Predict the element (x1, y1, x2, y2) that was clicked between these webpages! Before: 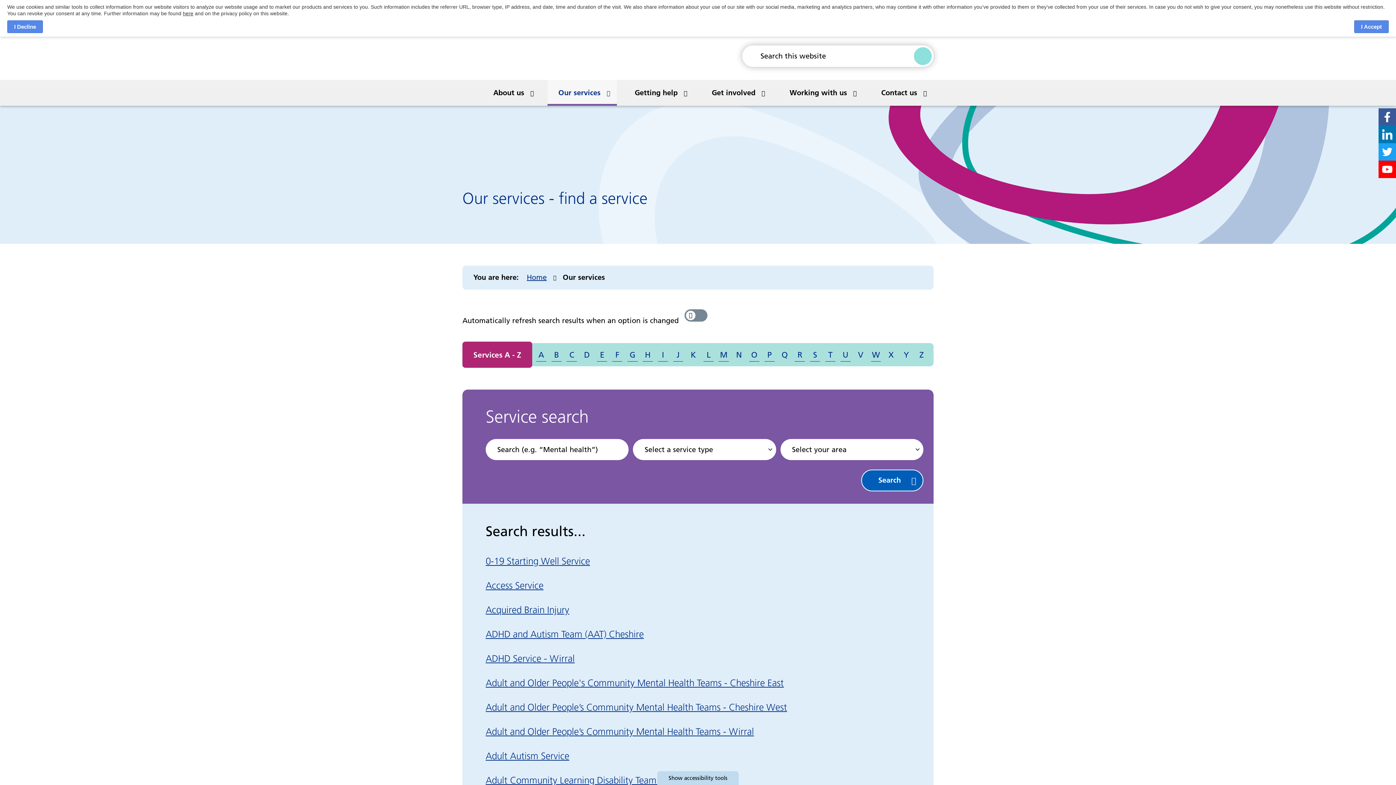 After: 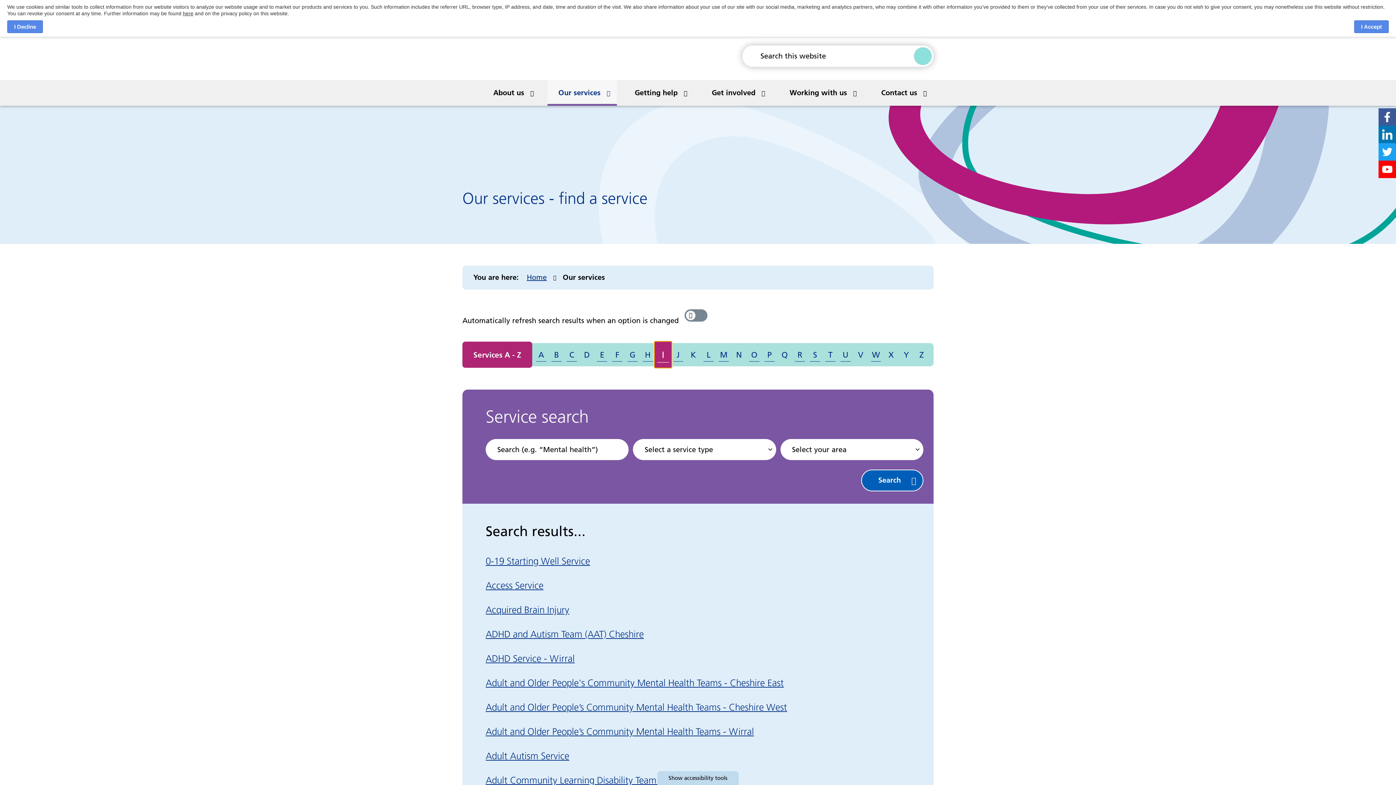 Action: bbox: (655, 343, 670, 366) label: Services starting with
I